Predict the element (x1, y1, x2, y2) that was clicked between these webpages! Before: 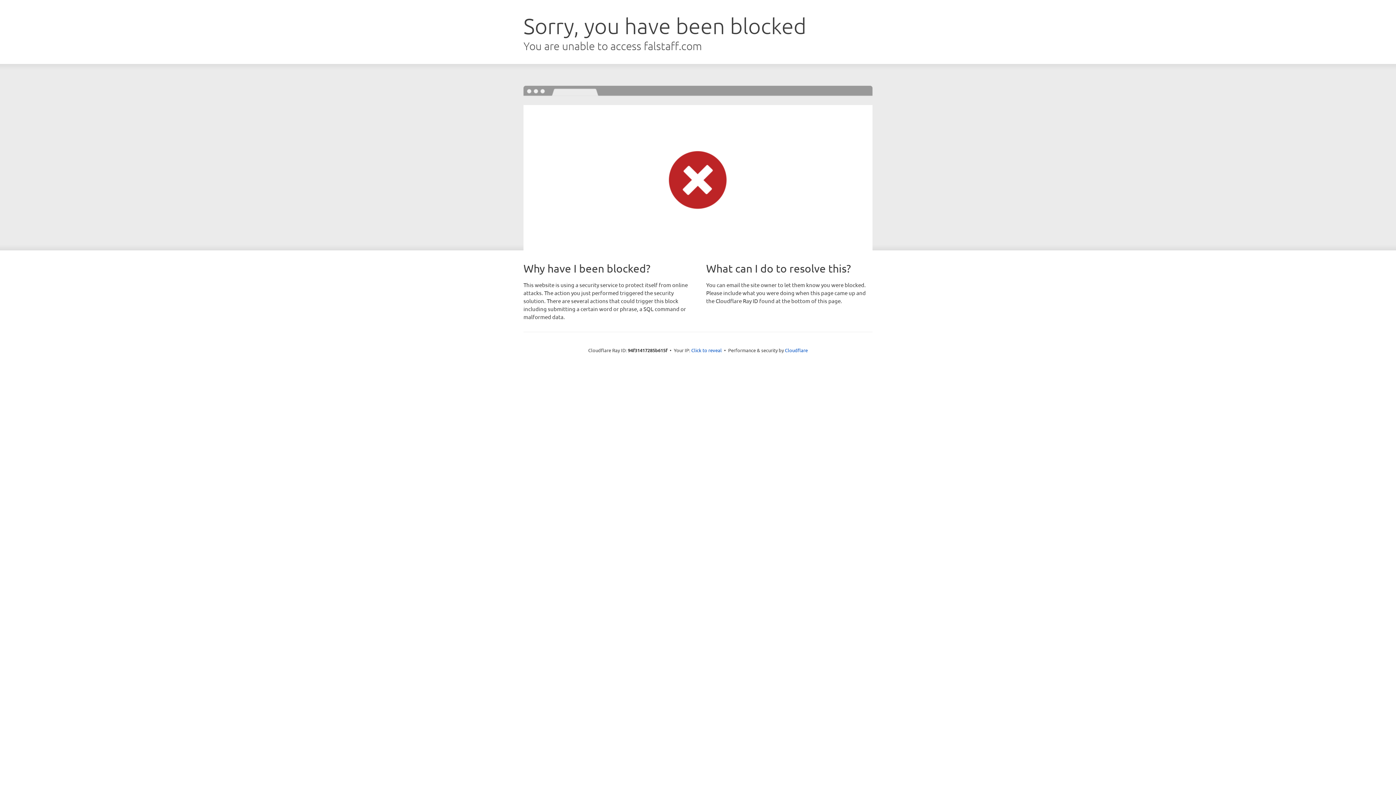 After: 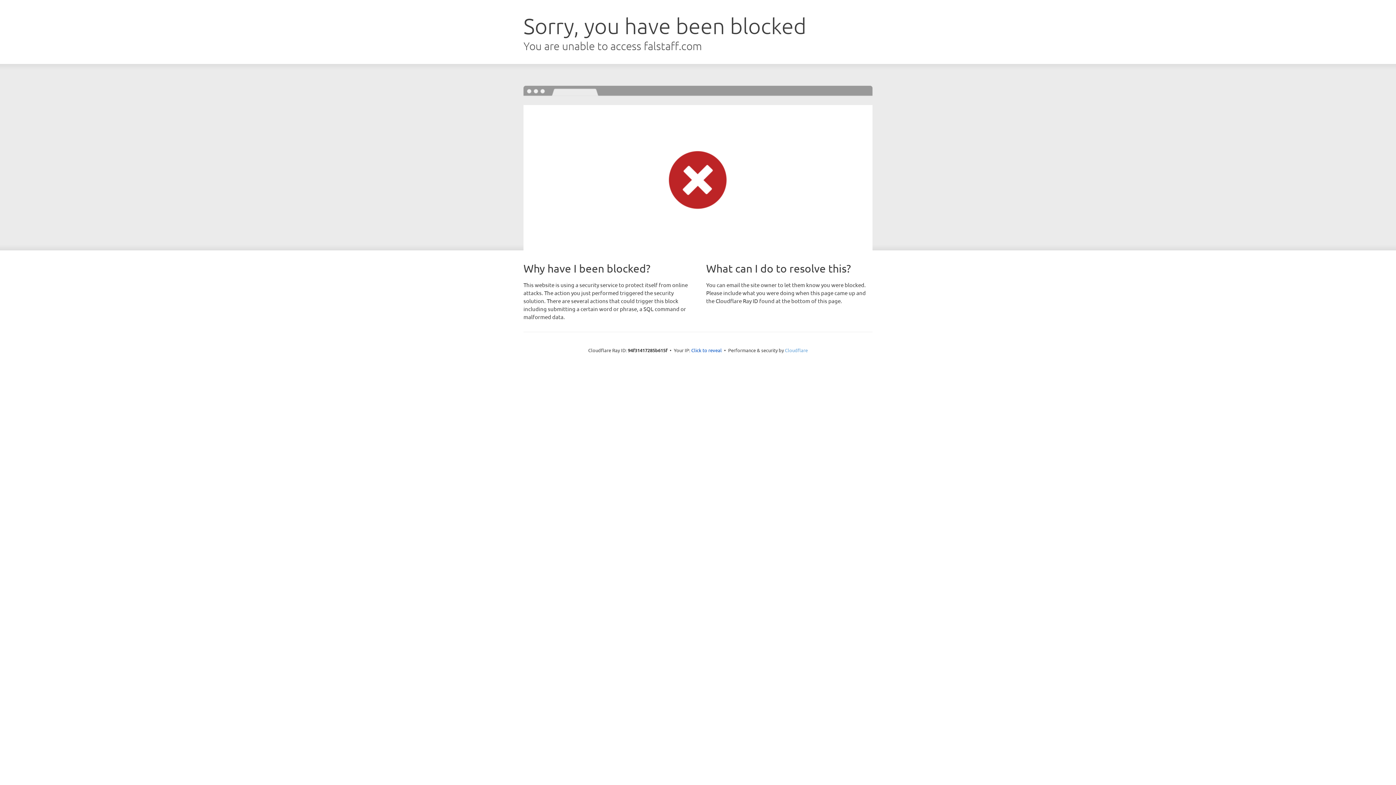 Action: bbox: (785, 347, 808, 353) label: Cloudflare